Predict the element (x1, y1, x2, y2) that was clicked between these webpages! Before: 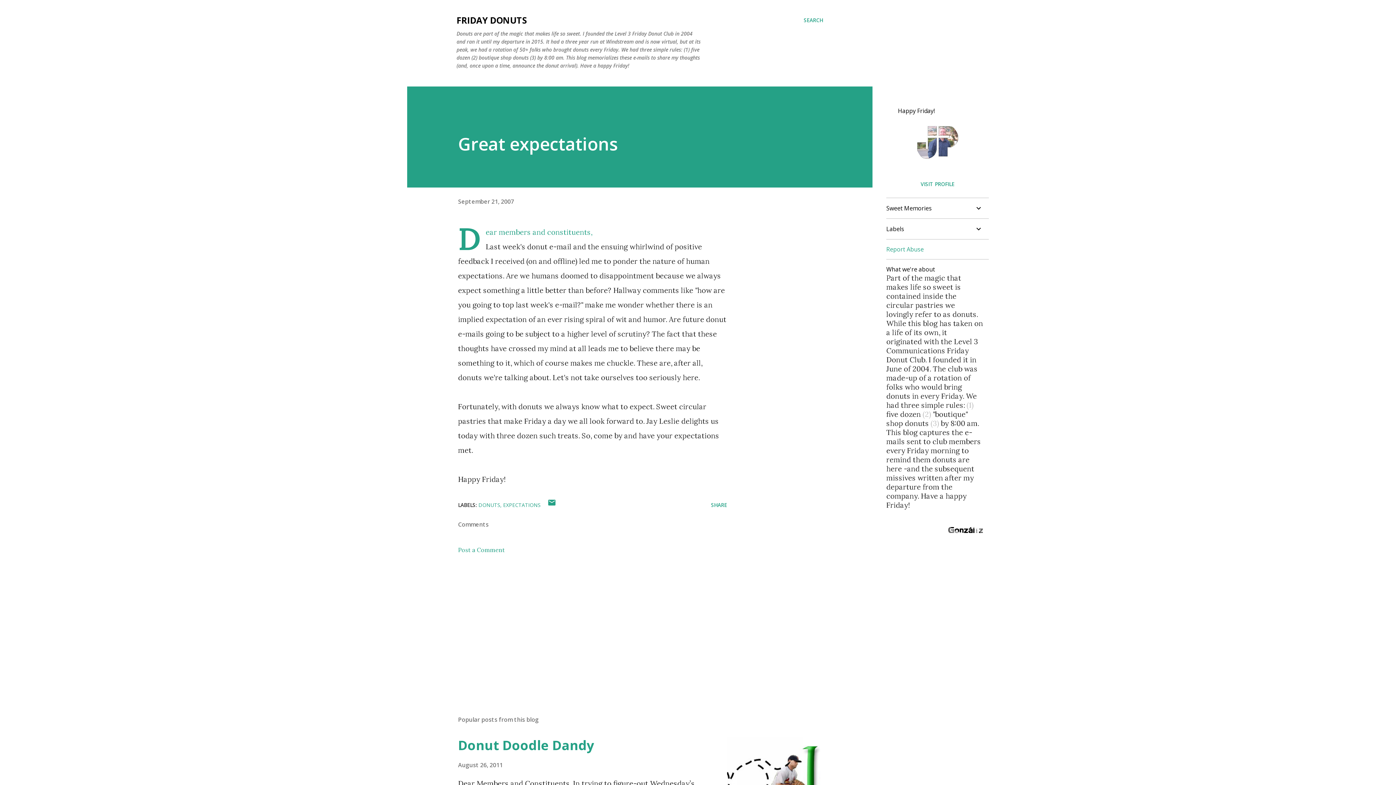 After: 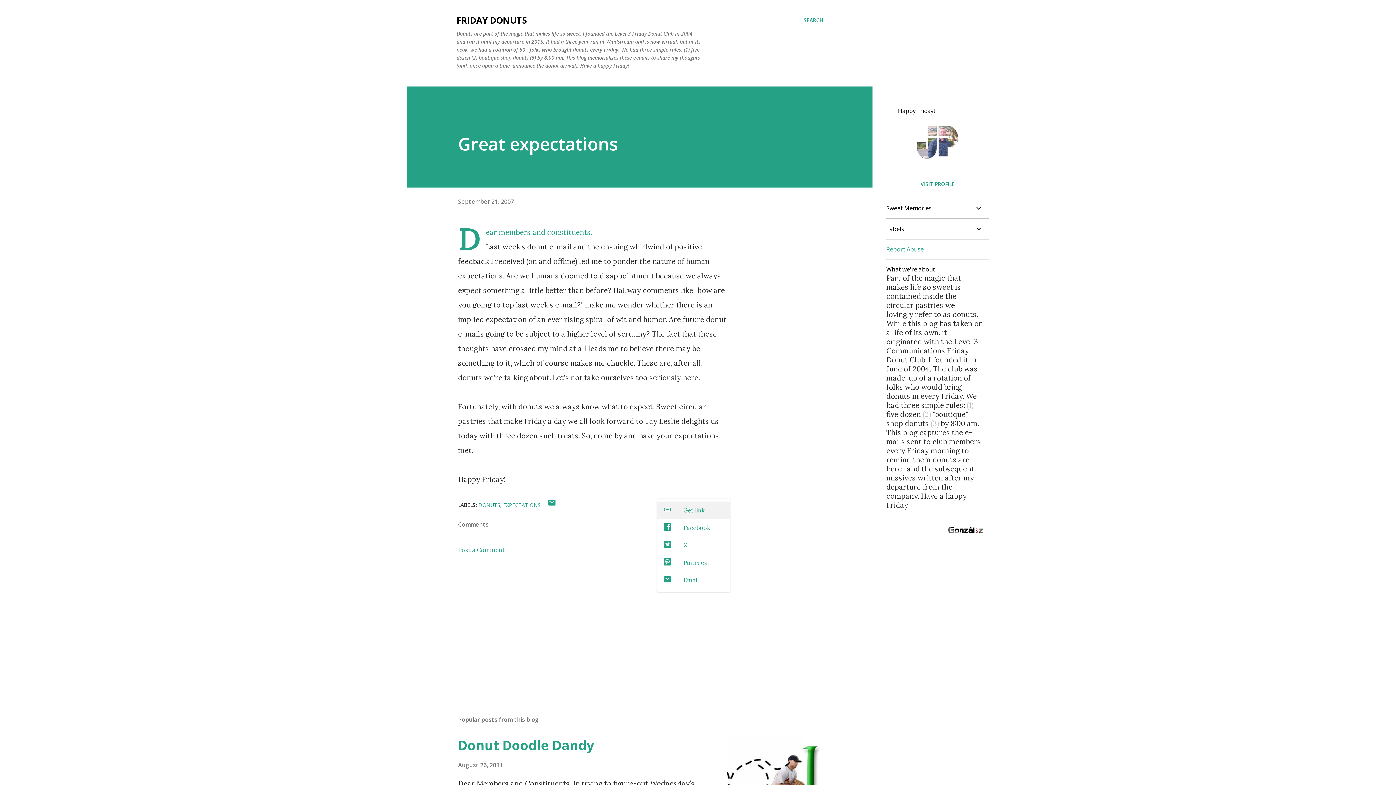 Action: bbox: (708, 498, 730, 511) label: Share